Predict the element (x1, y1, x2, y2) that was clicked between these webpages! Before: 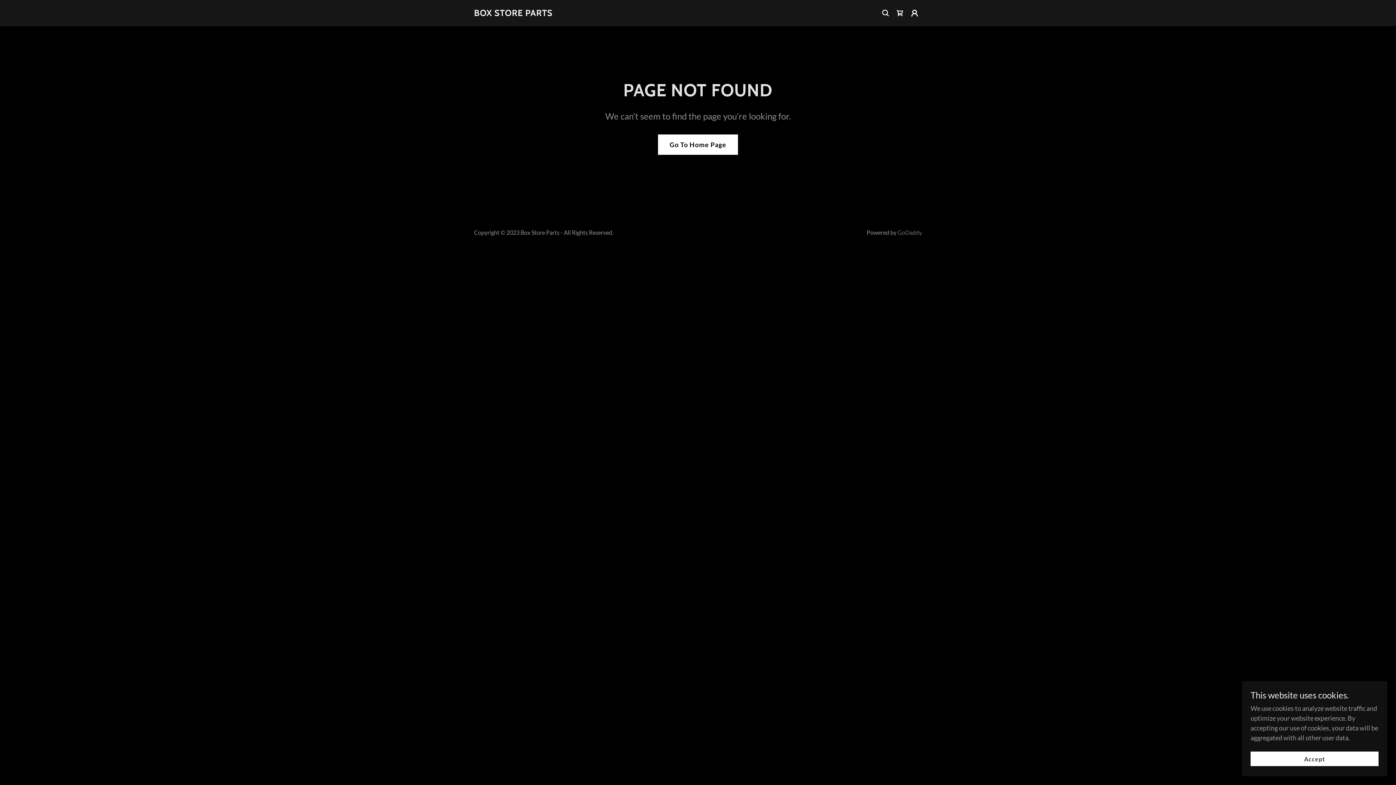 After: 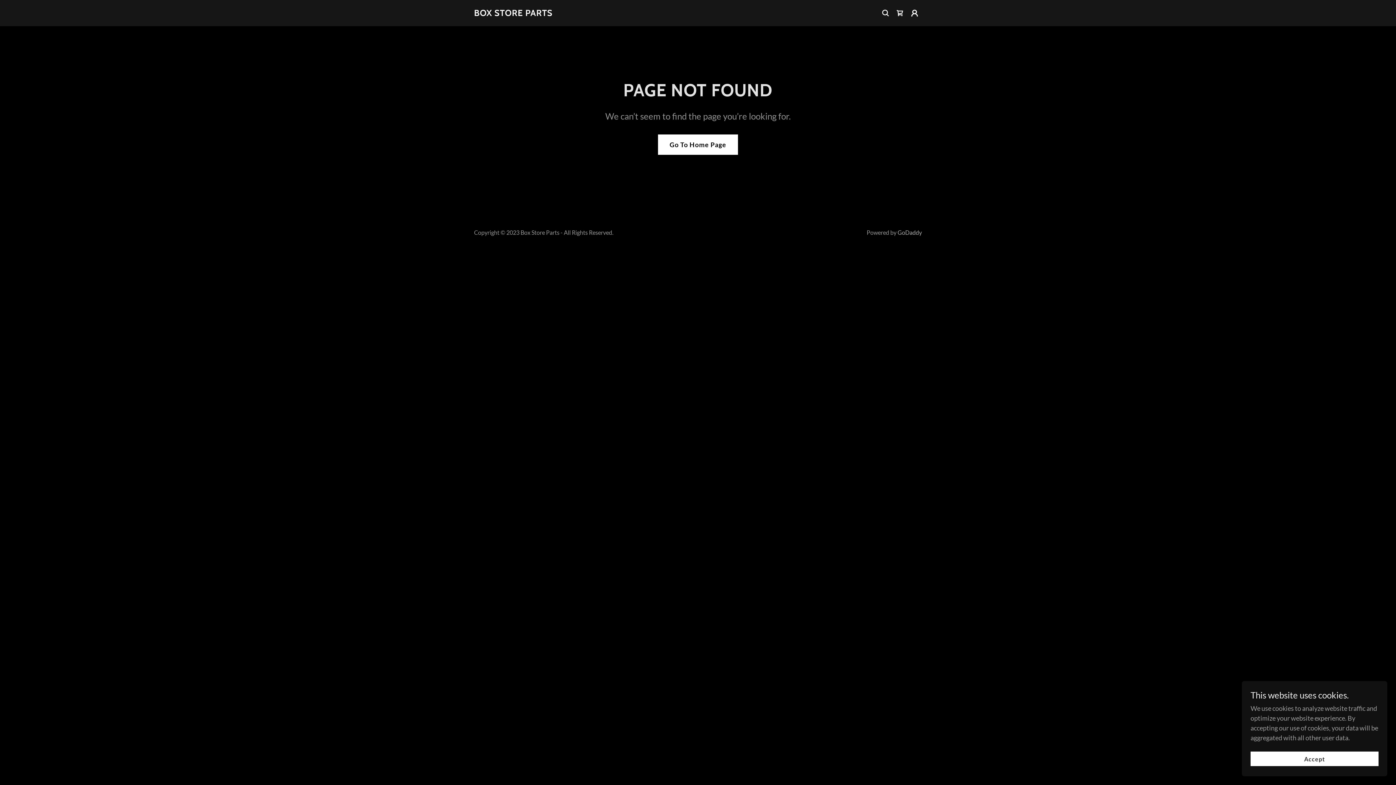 Action: bbox: (897, 229, 922, 236) label: GoDaddy